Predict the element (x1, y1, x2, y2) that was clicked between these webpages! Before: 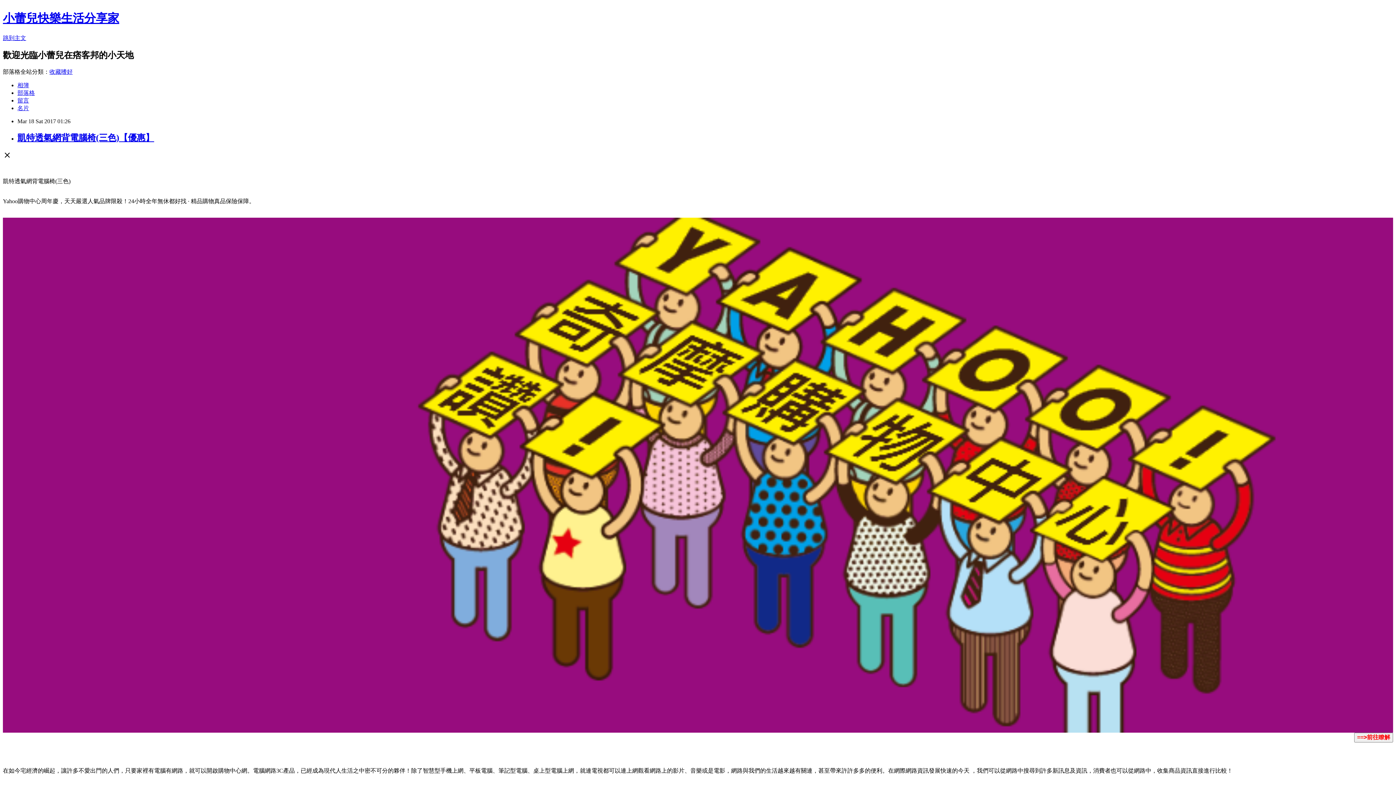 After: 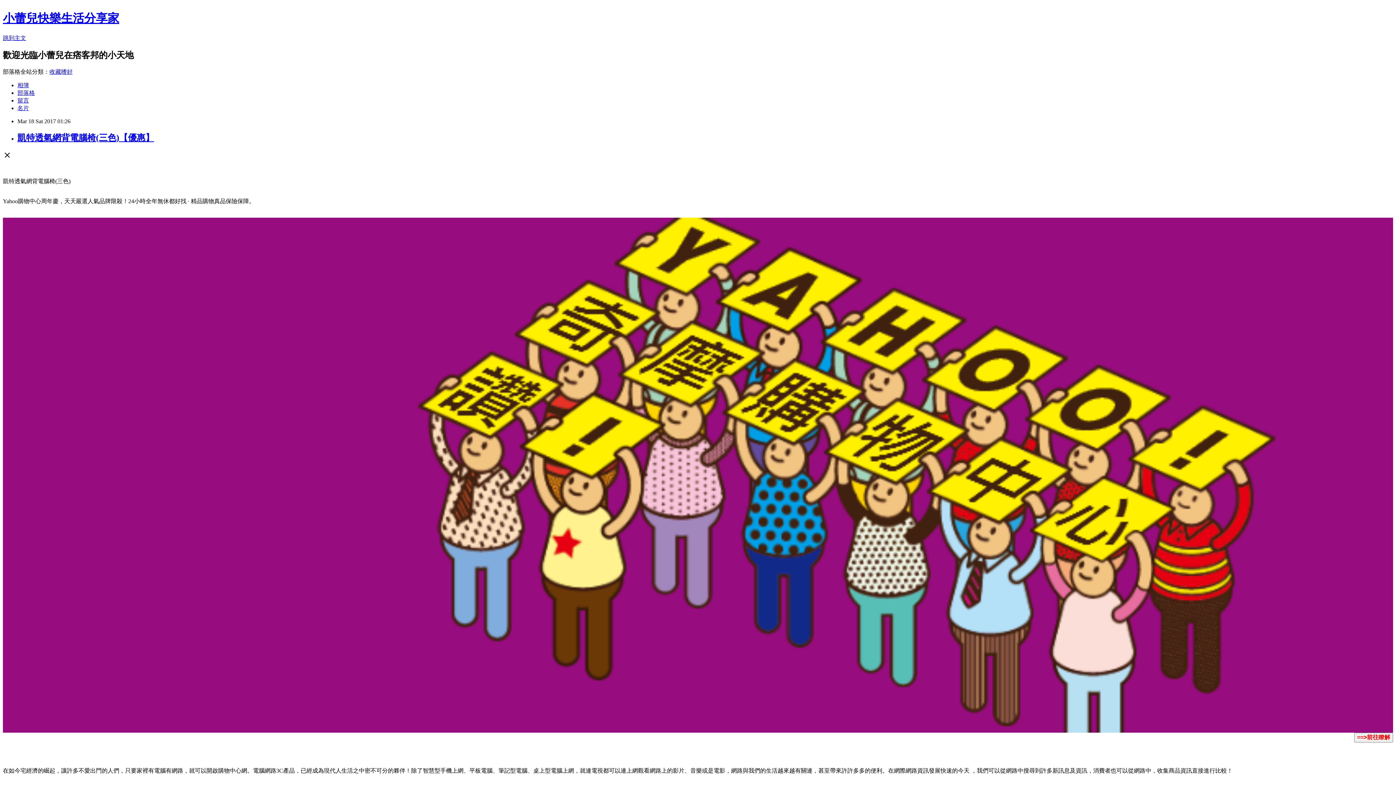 Action: bbox: (49, 68, 72, 74) label: 收藏嗜好